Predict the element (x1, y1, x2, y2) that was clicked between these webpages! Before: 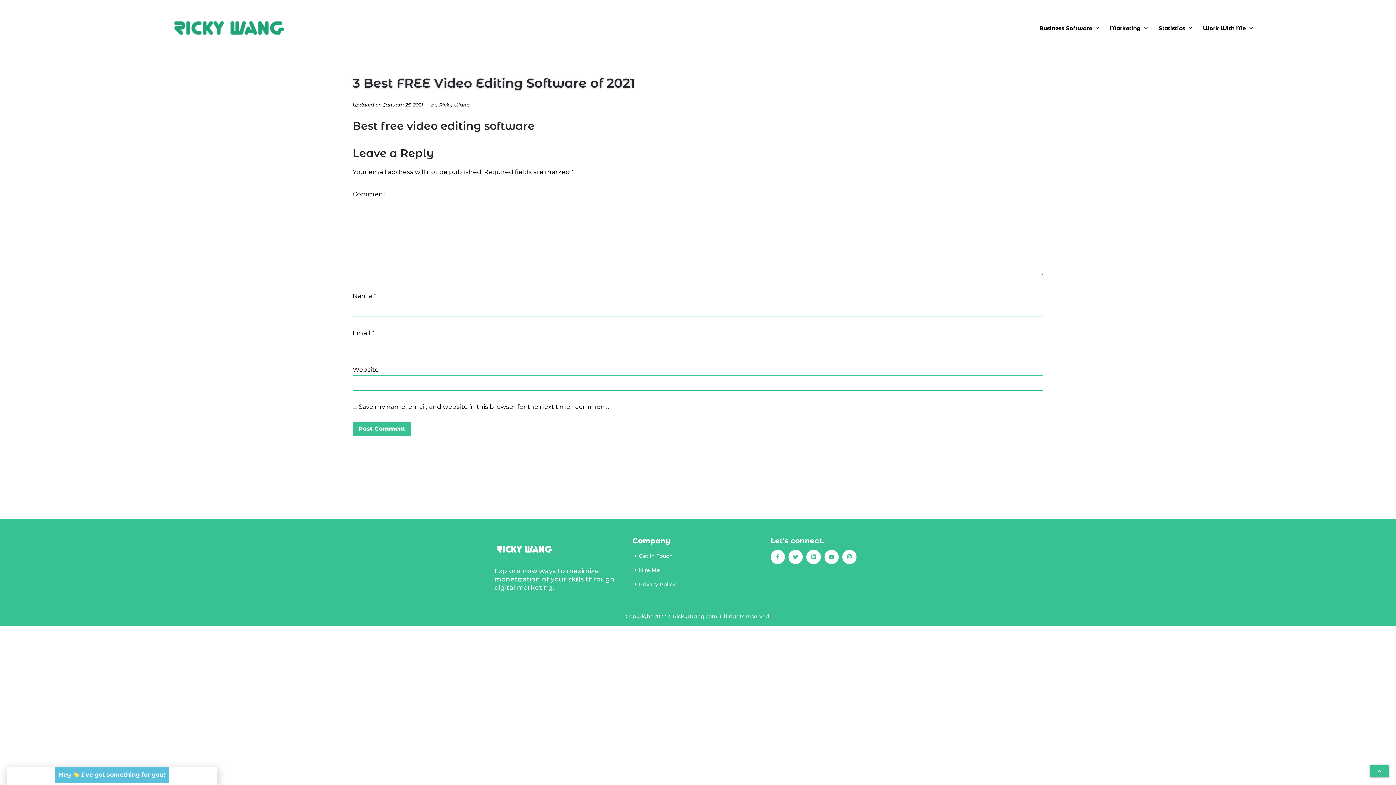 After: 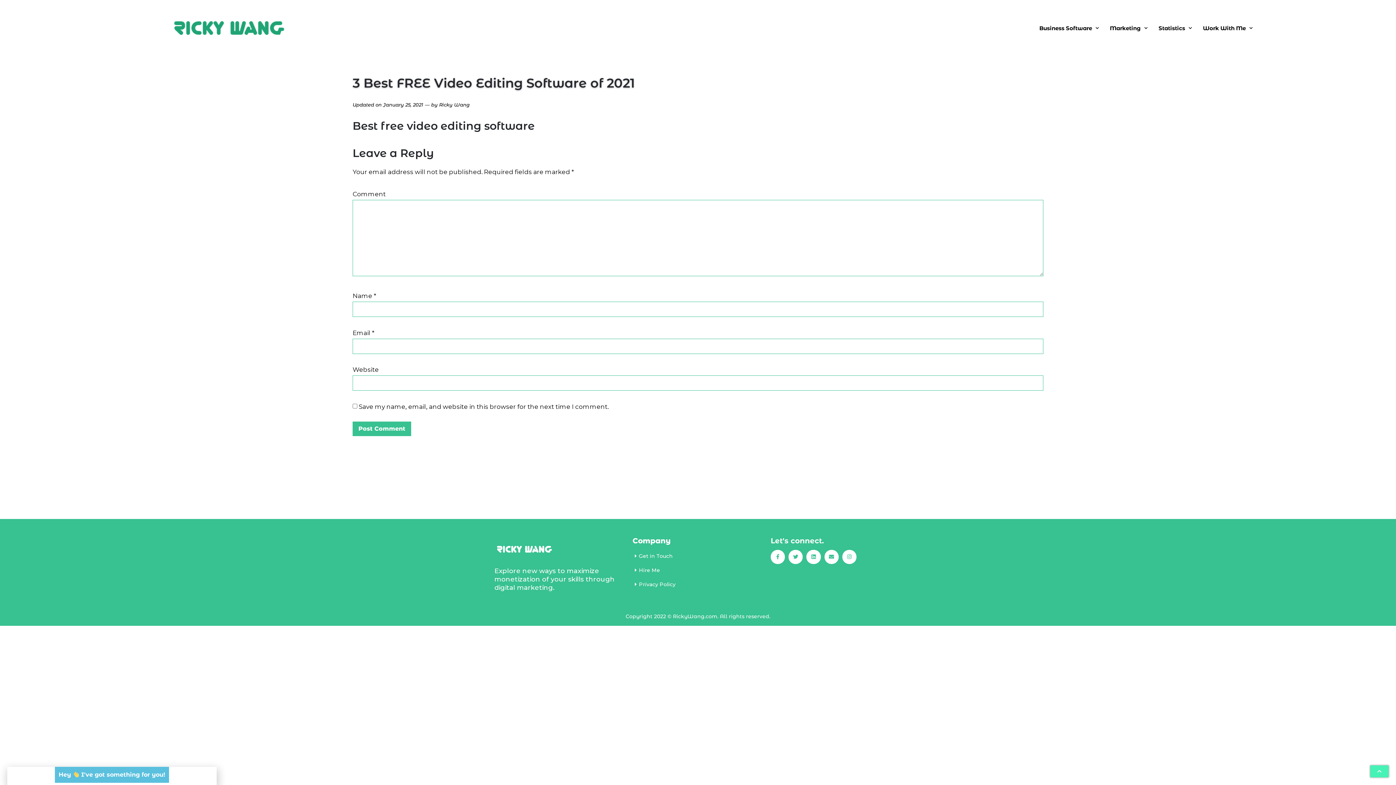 Action: bbox: (1370, 765, 1389, 777)